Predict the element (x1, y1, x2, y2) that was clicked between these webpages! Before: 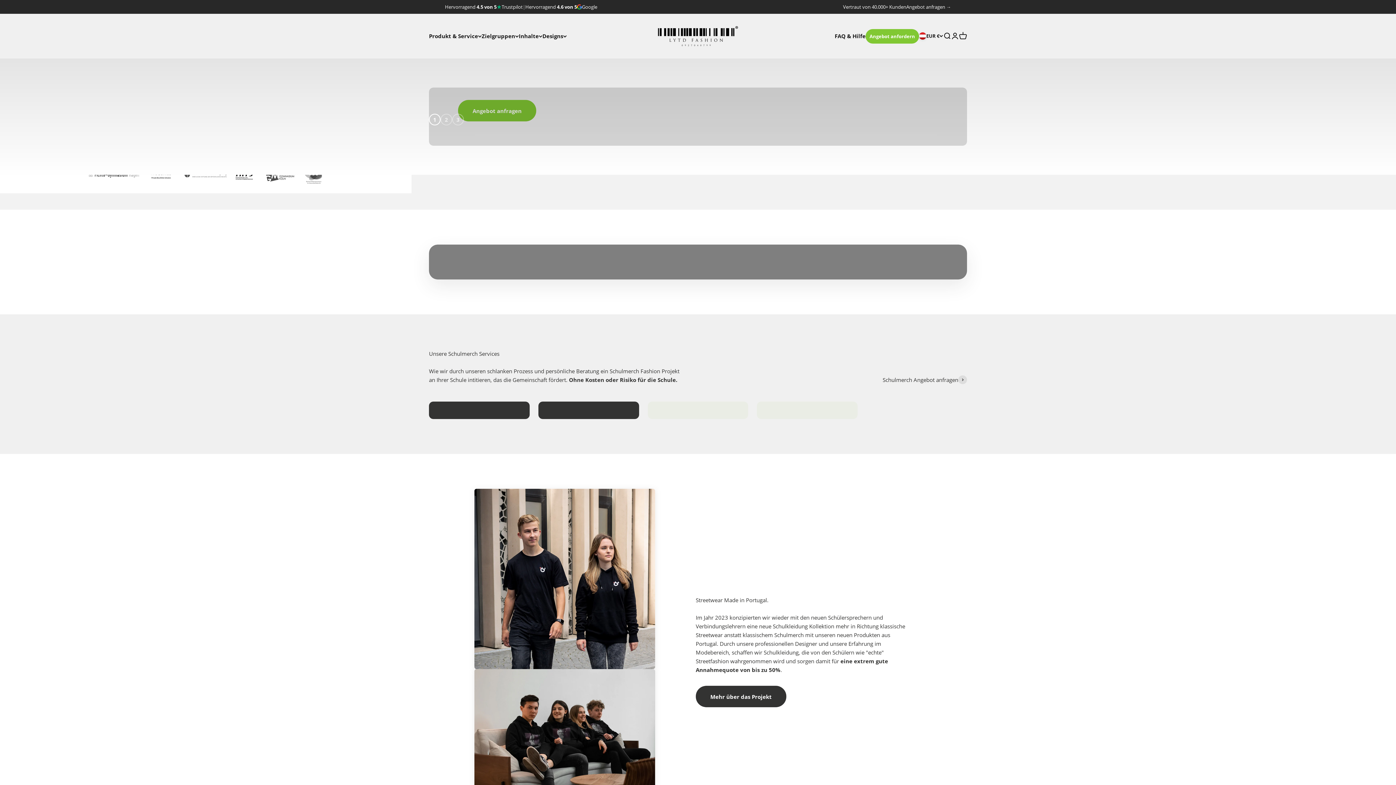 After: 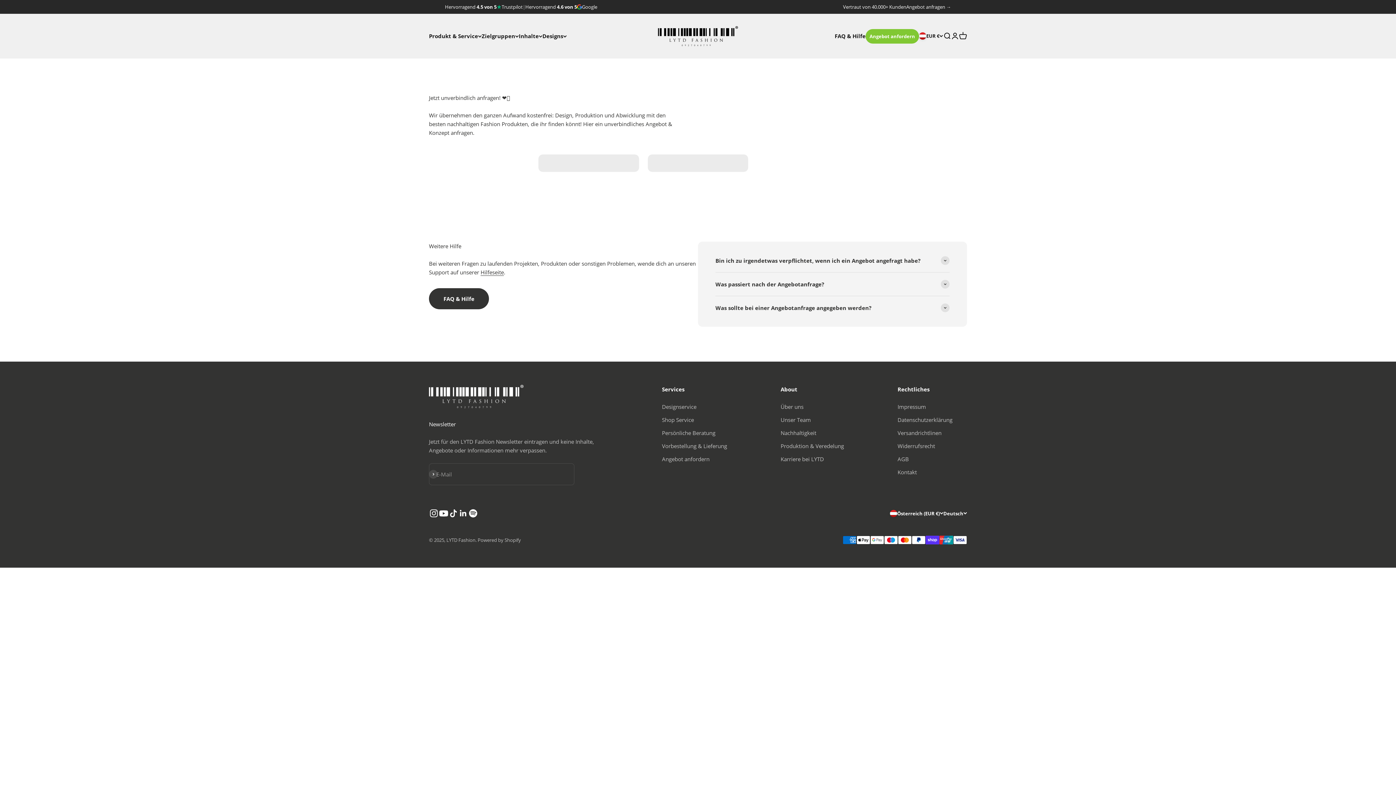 Action: bbox: (865, 29, 919, 43) label: Angebot anfordern